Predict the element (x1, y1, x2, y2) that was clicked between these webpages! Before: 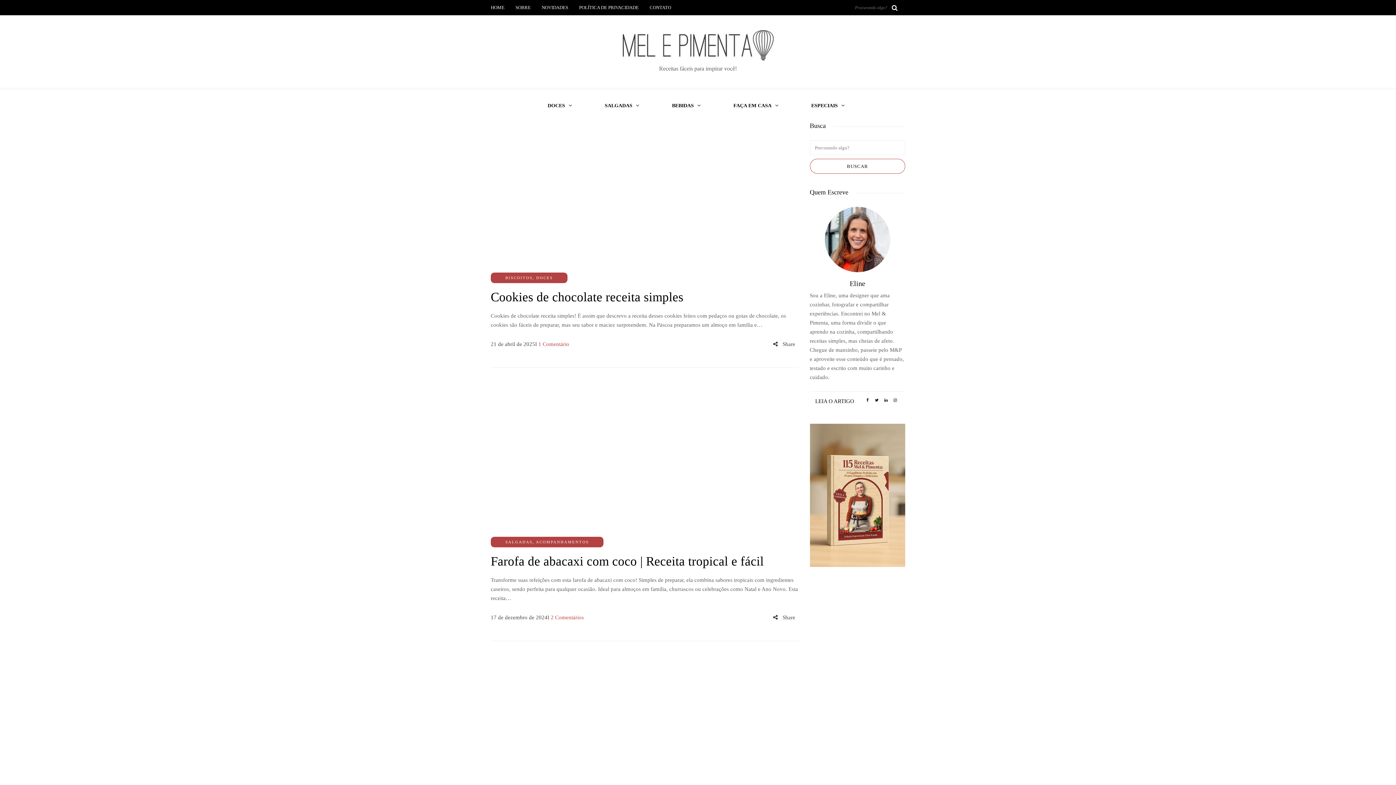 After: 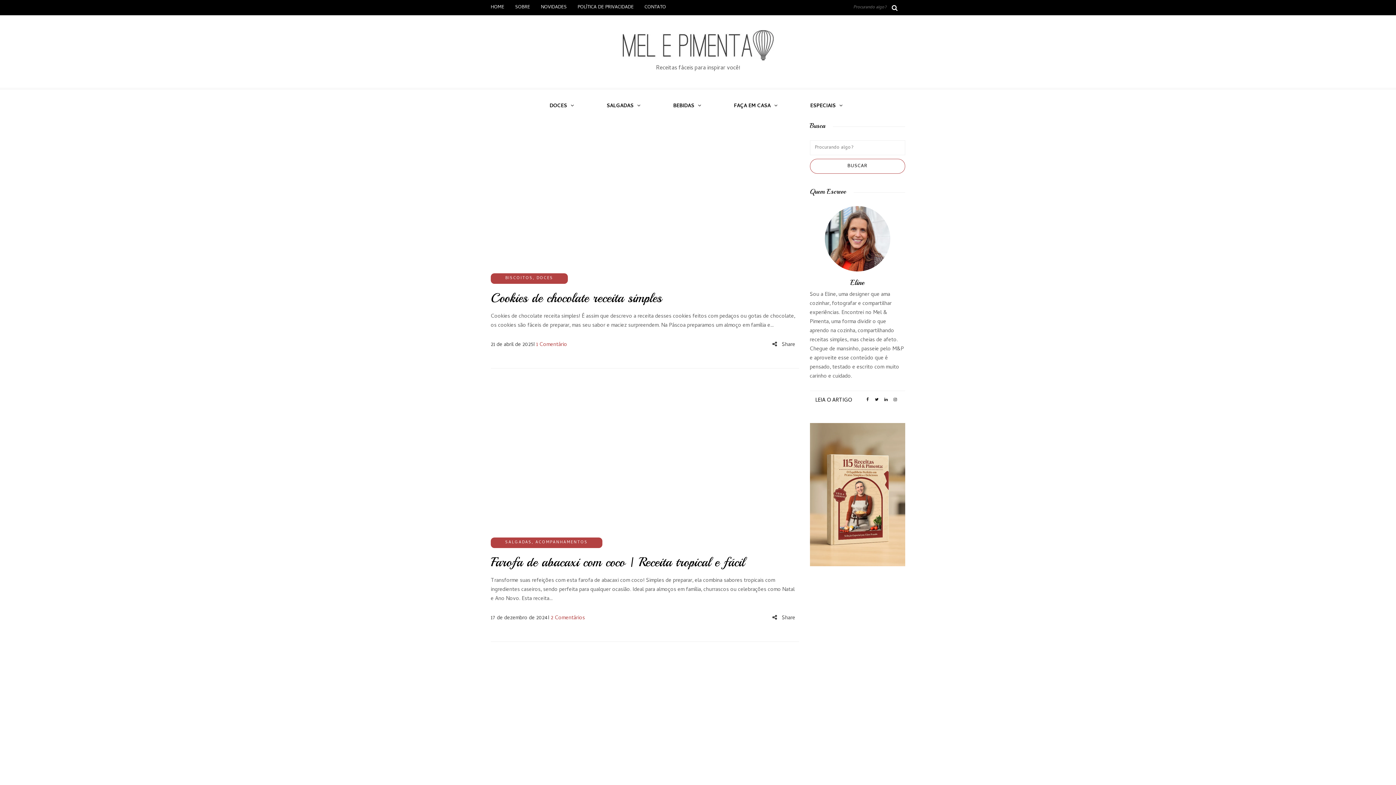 Action: bbox: (874, 397, 879, 402)